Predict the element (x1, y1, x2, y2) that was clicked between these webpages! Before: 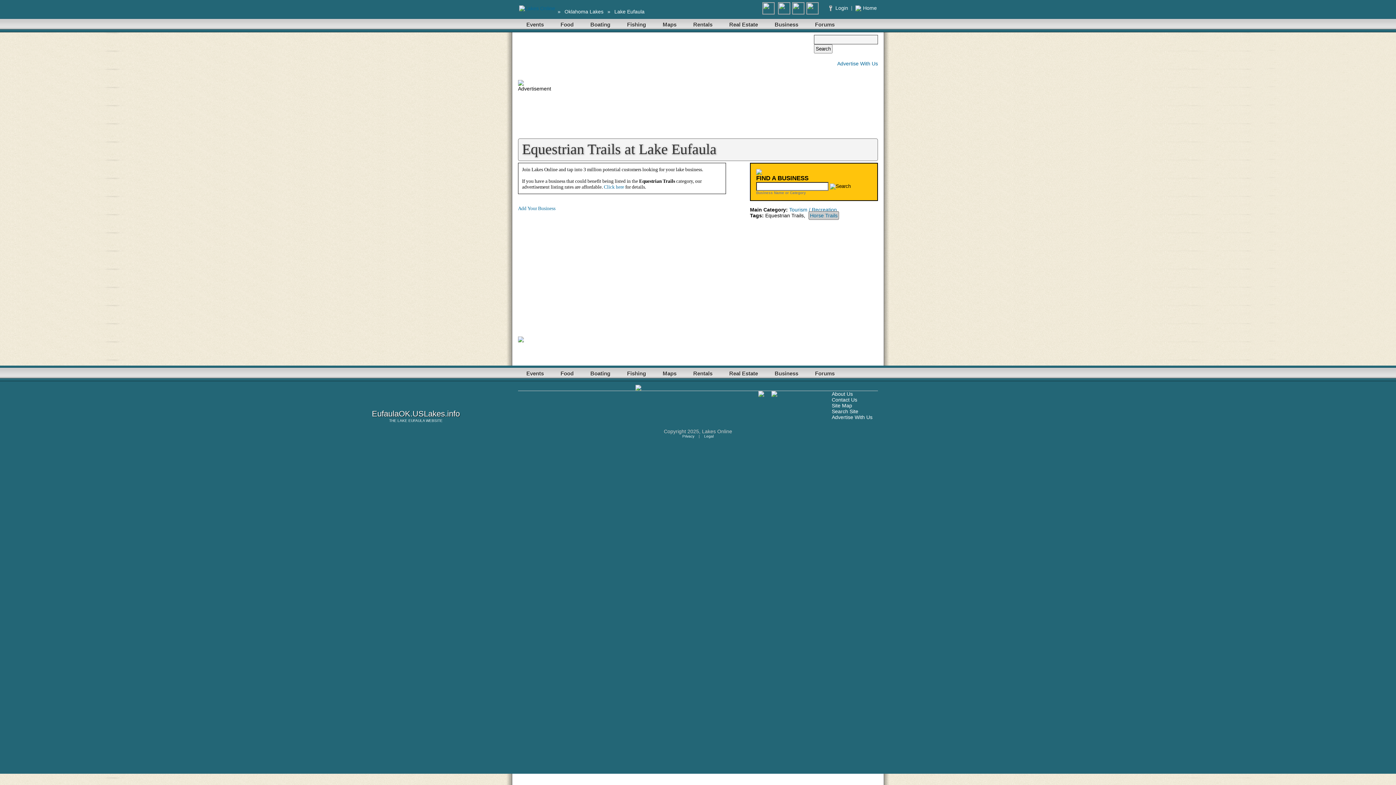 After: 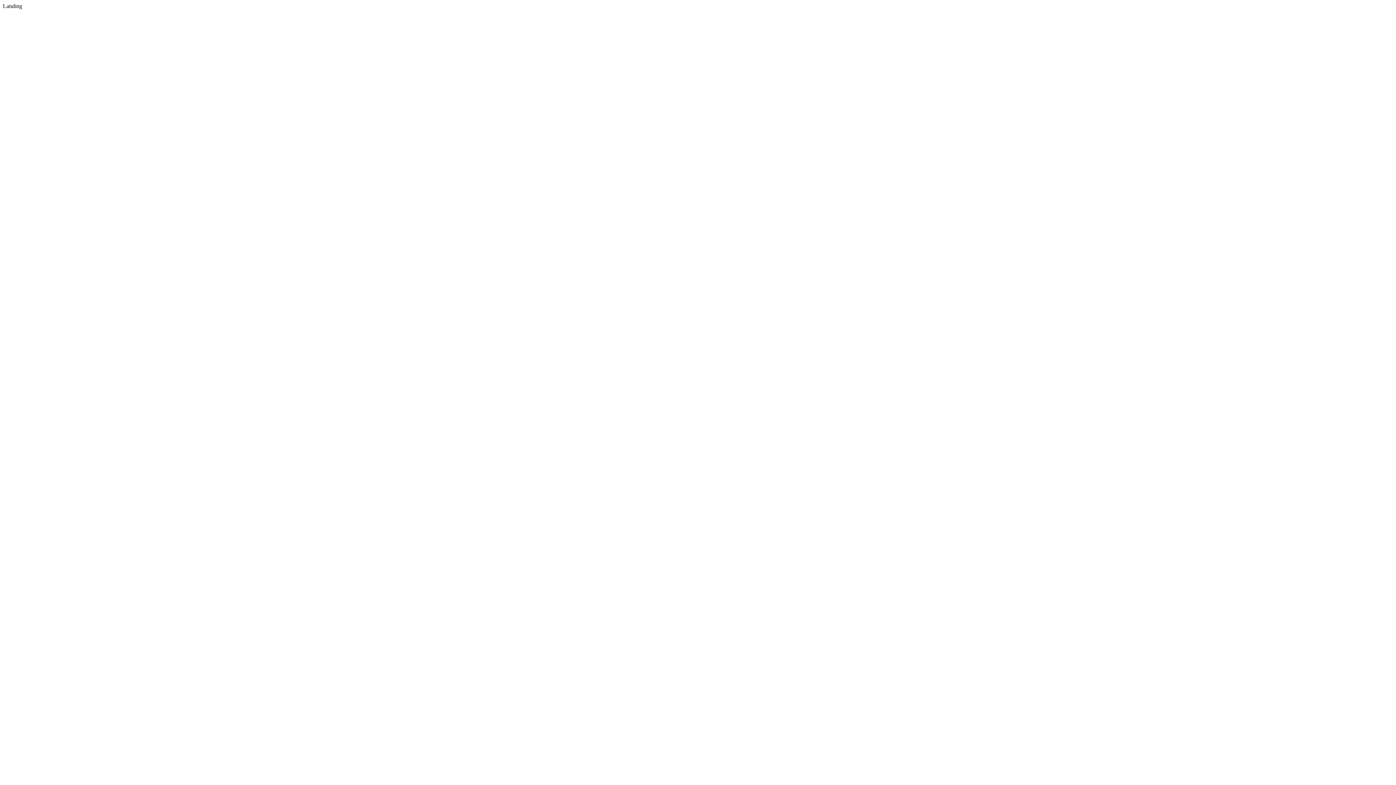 Action: bbox: (809, 16, 840, 32) label: Forums